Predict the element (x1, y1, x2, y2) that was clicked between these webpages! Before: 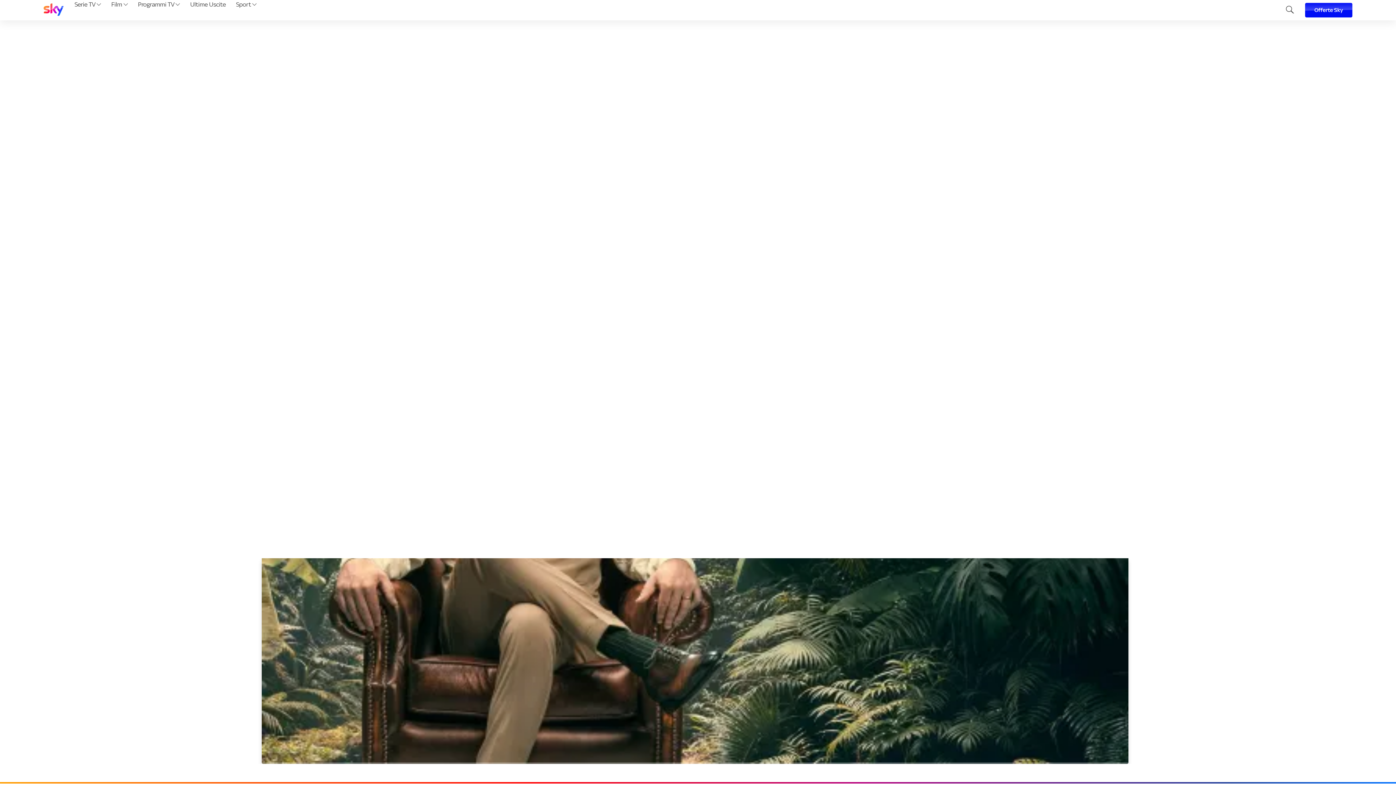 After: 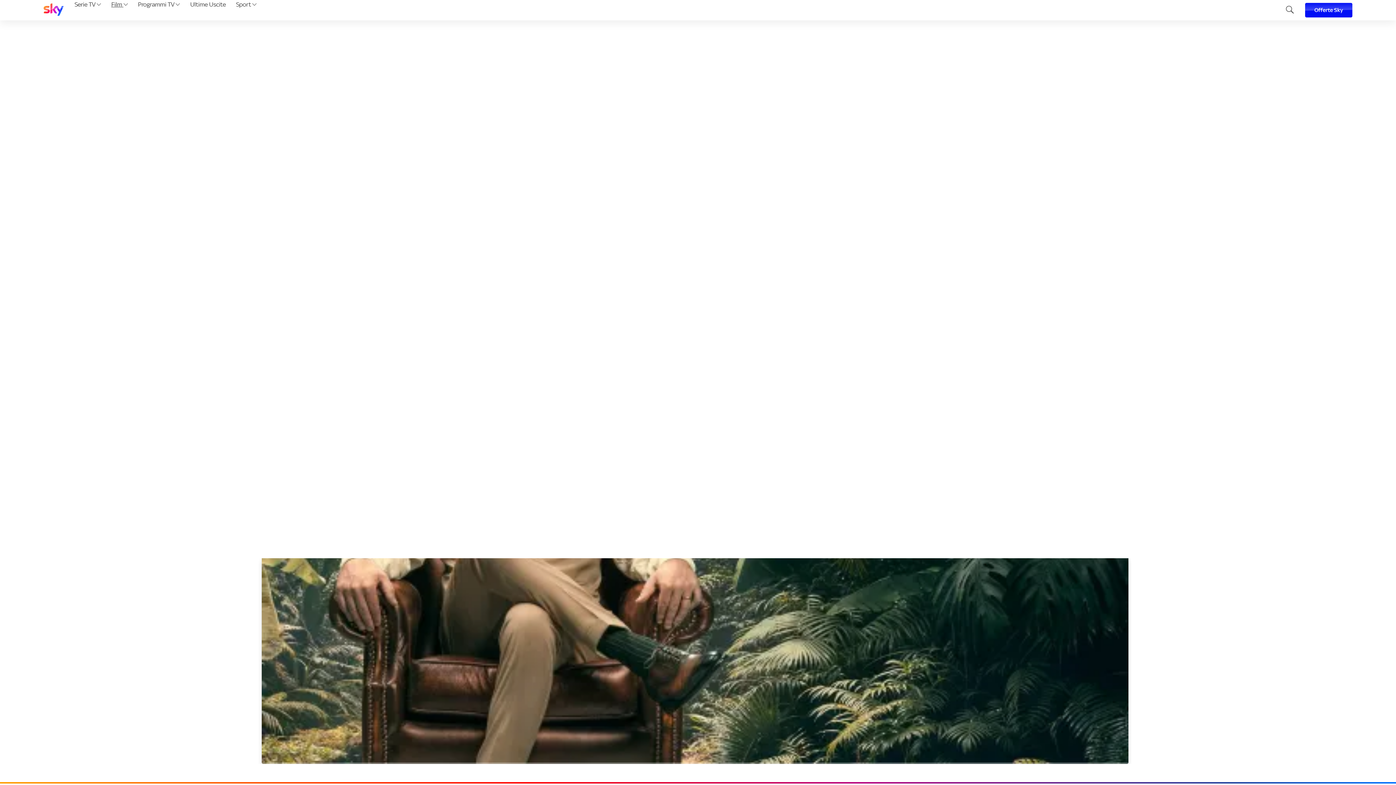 Action: label: Film  bbox: (108, 0, 130, 20)